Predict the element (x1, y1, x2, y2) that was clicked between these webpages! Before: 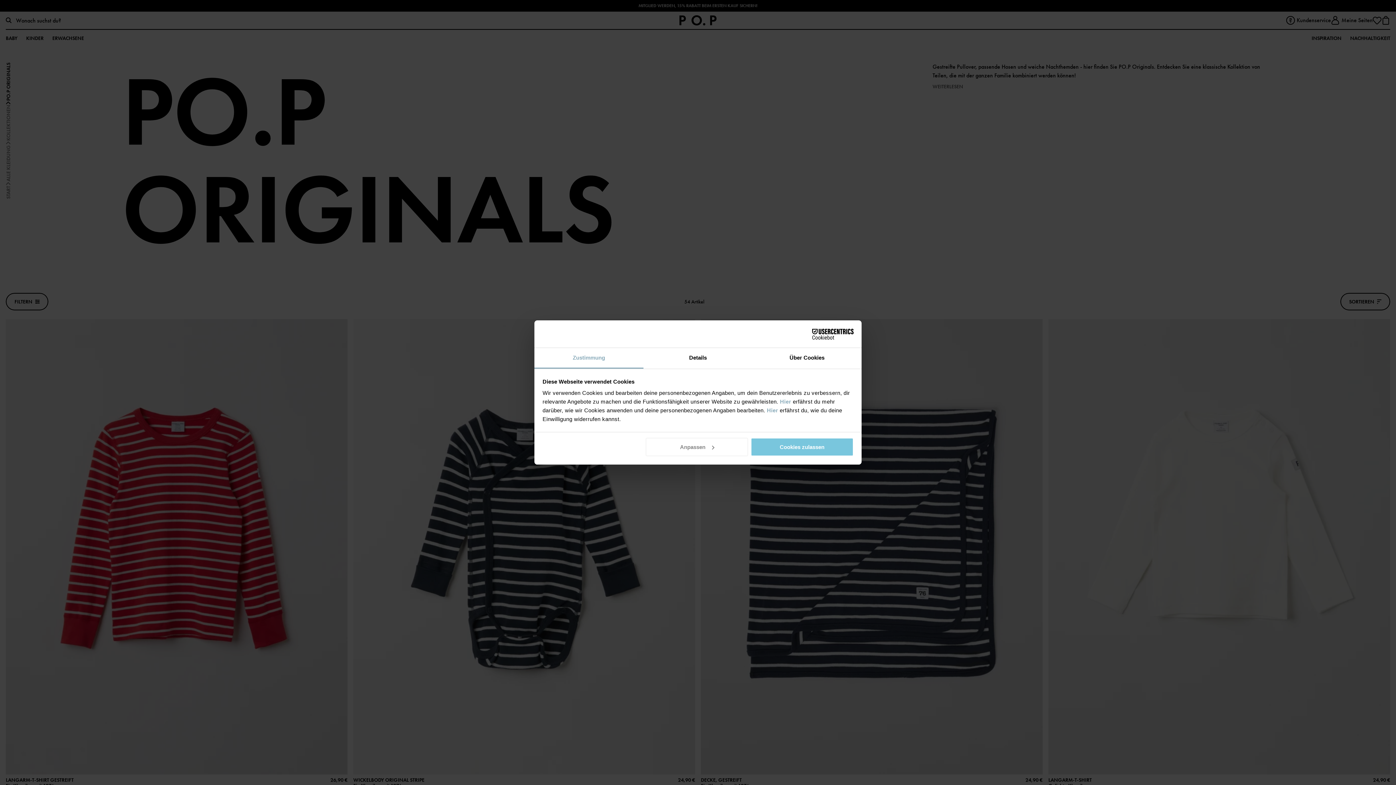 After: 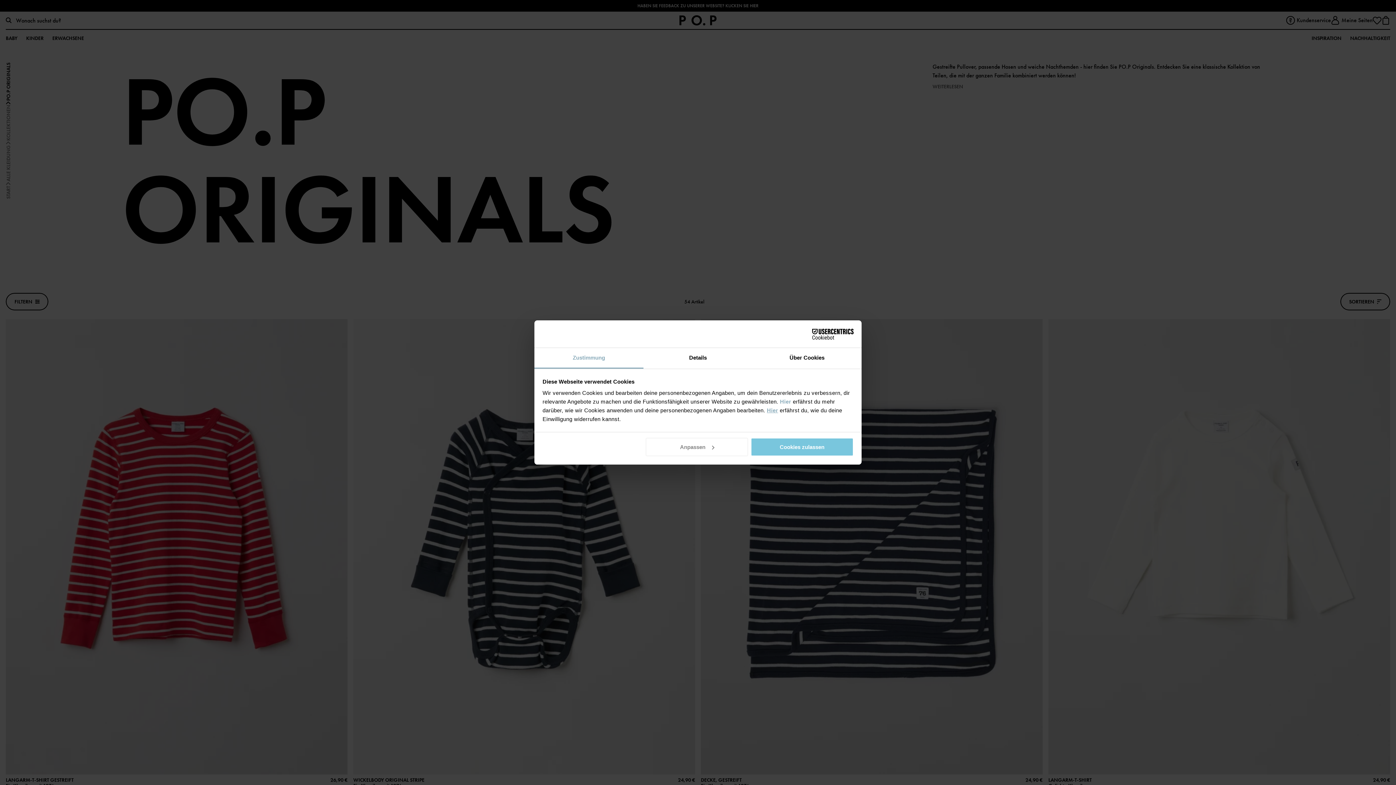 Action: label: Hier bbox: (767, 407, 778, 413)